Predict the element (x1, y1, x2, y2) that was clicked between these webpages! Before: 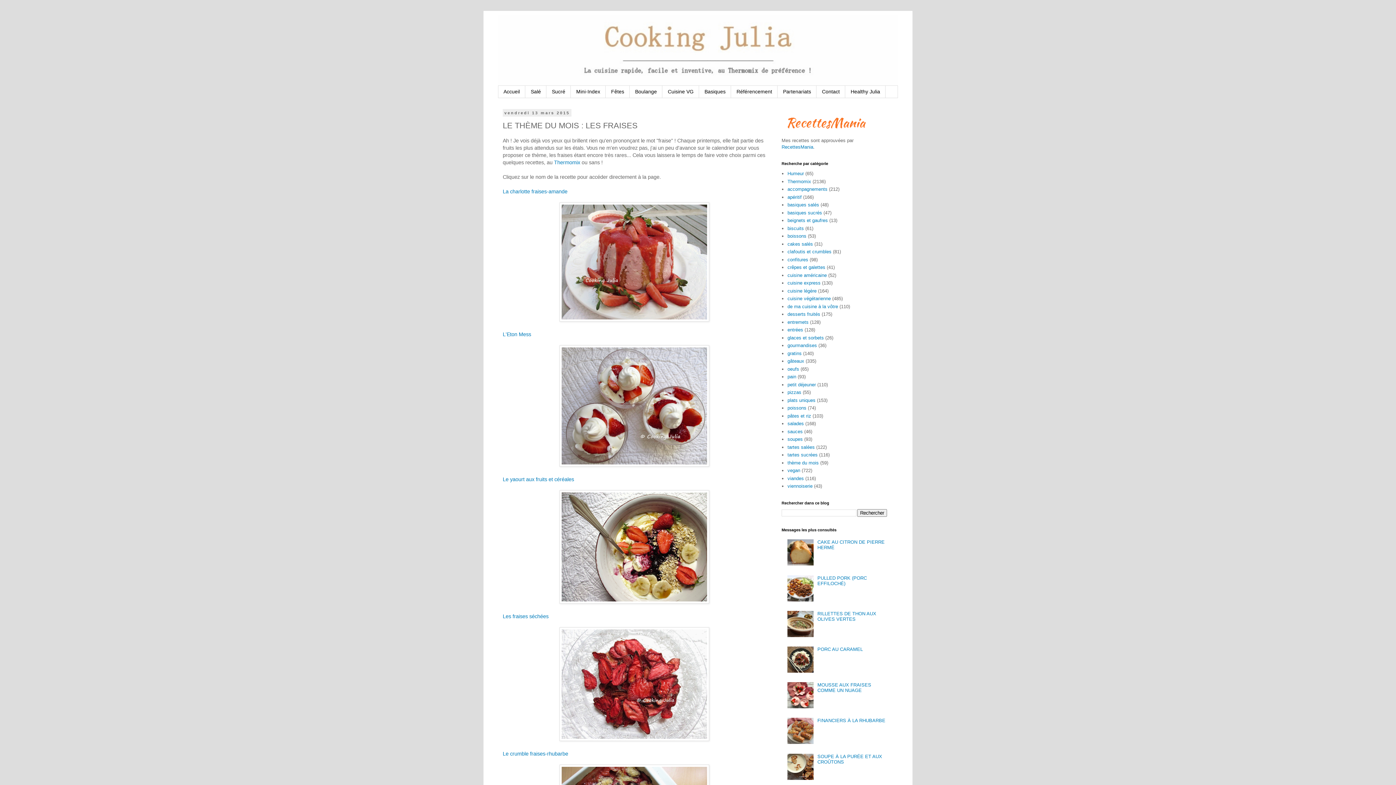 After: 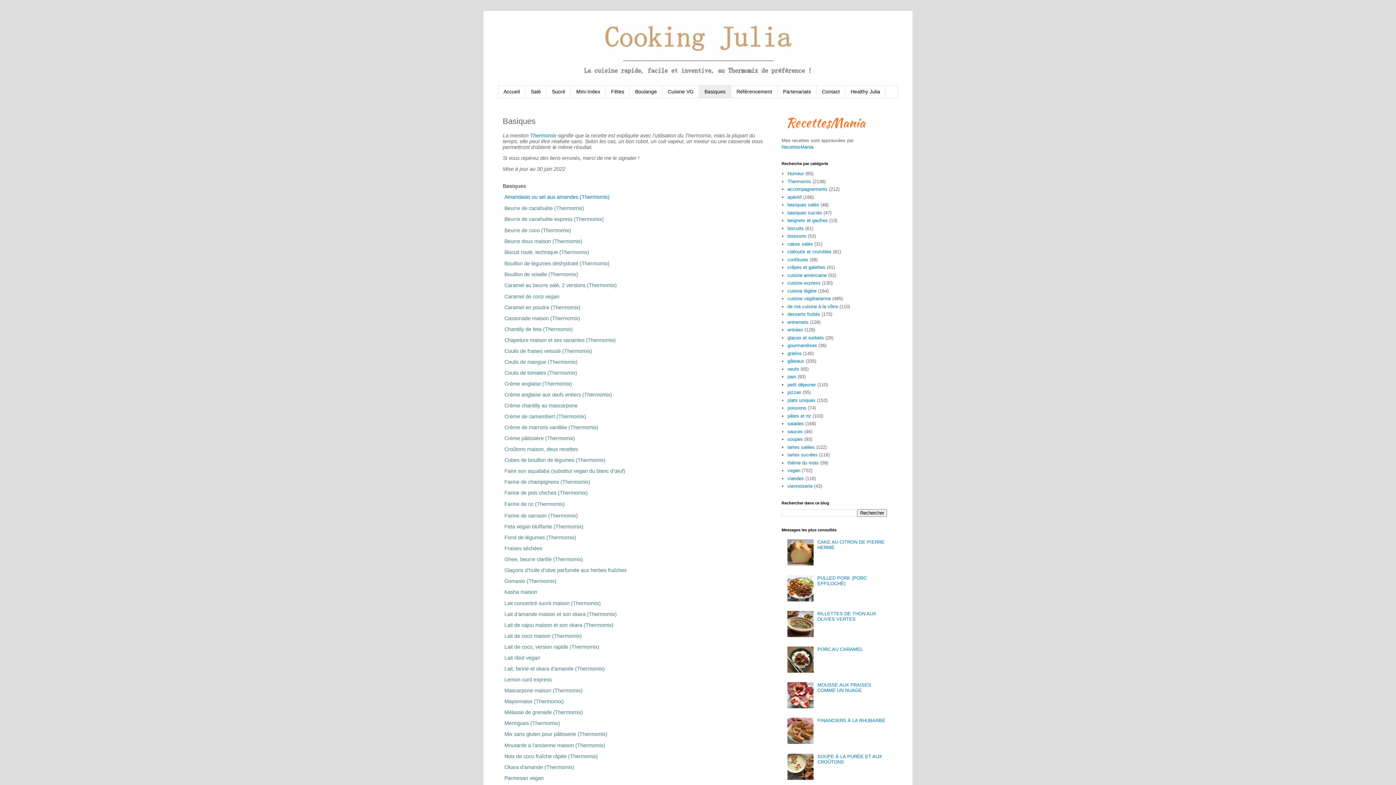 Action: bbox: (699, 85, 731, 97) label: Basiques